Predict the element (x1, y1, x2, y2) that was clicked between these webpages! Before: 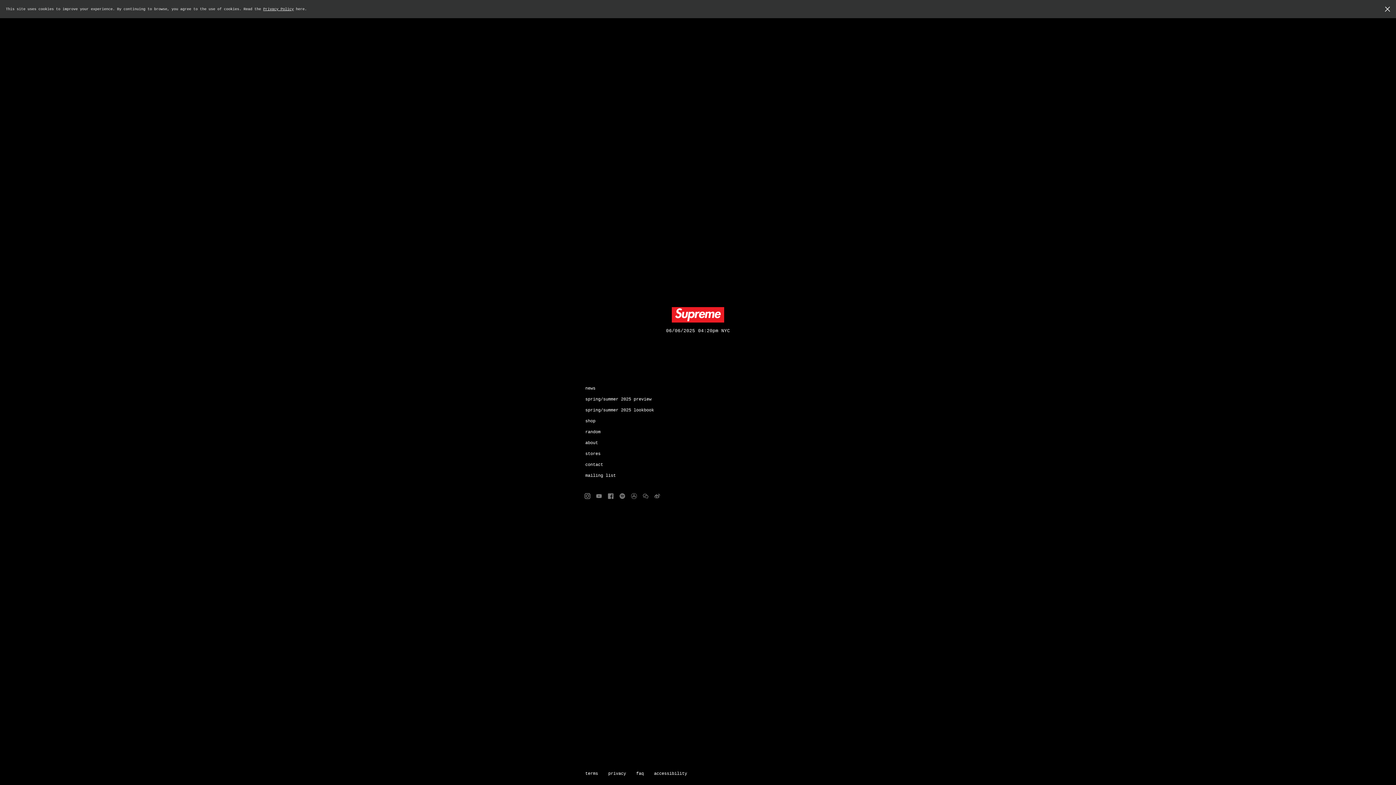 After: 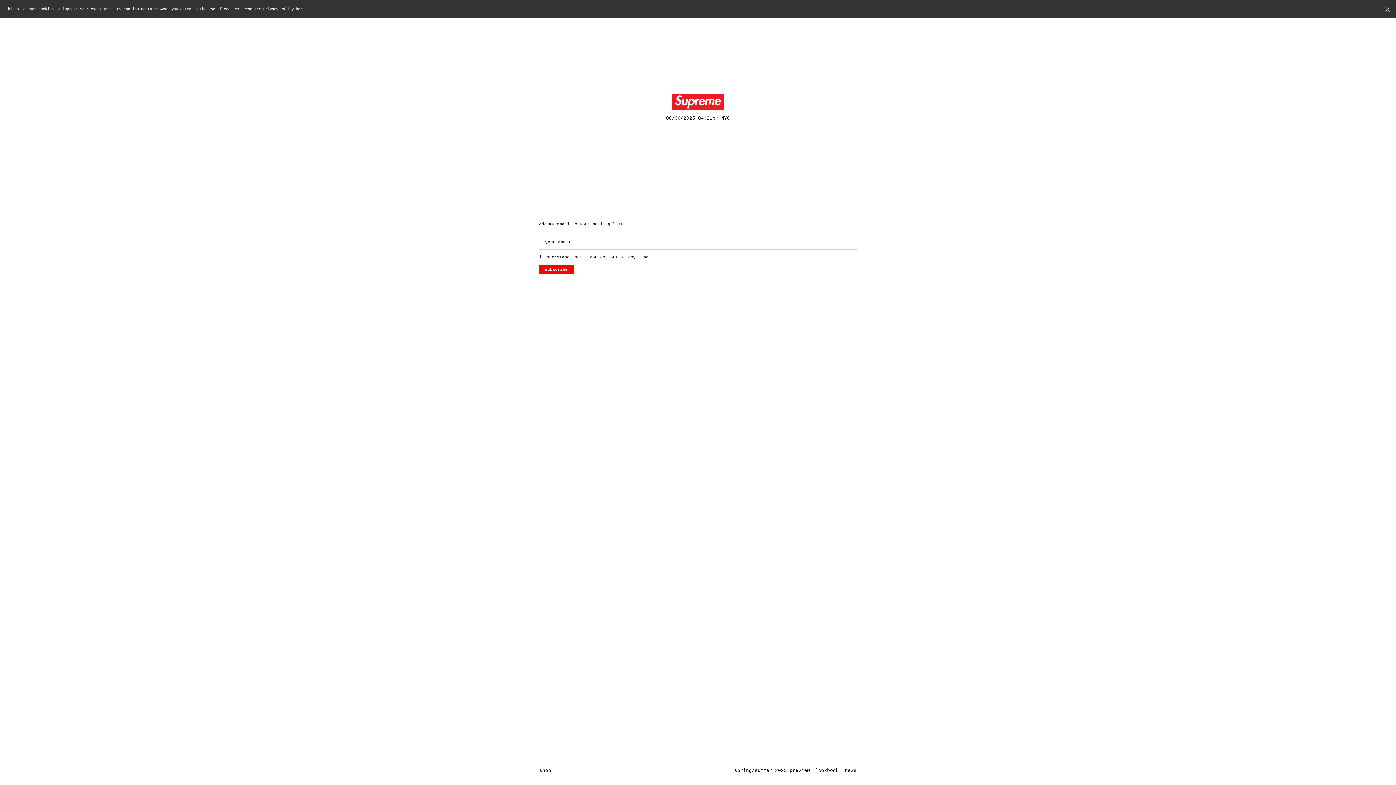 Action: label: mailing list bbox: (584, 473, 616, 478)